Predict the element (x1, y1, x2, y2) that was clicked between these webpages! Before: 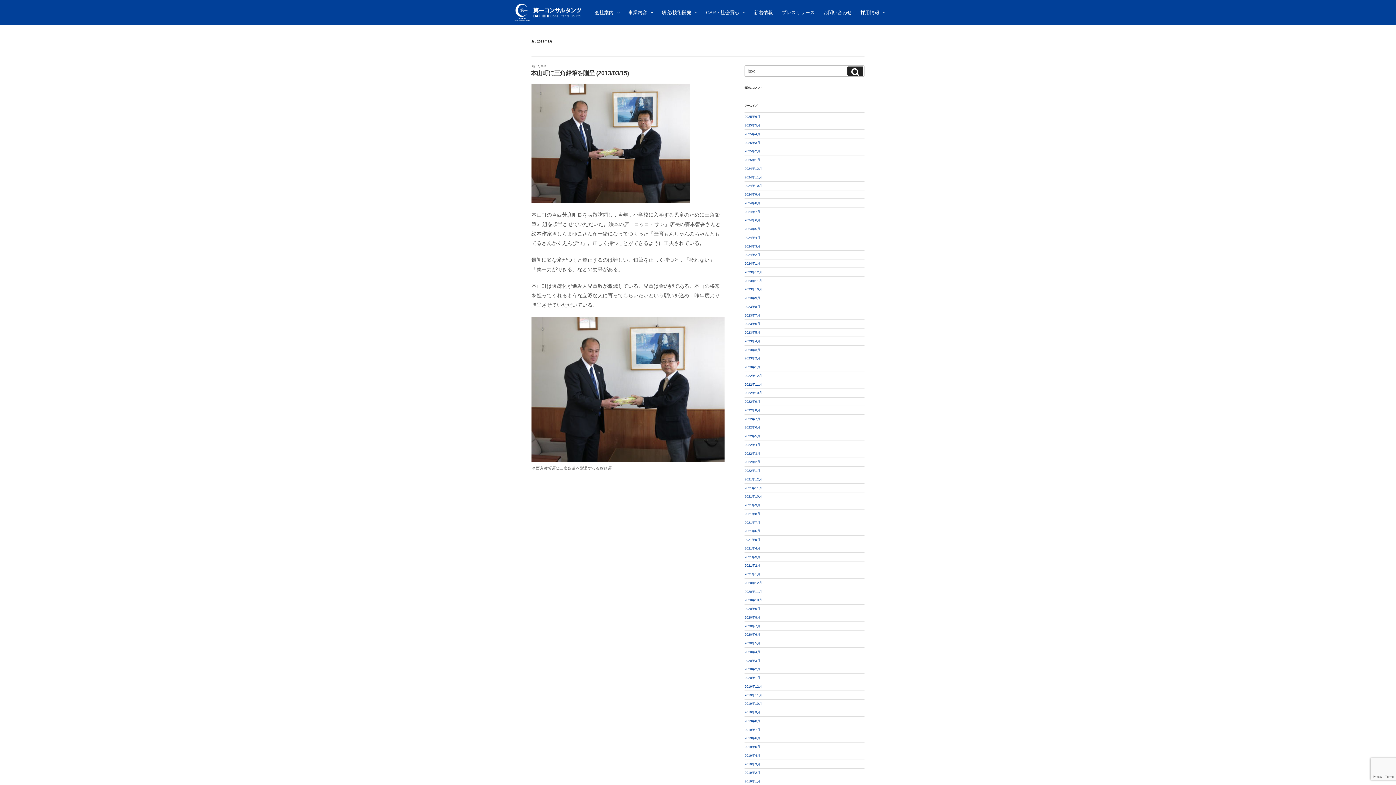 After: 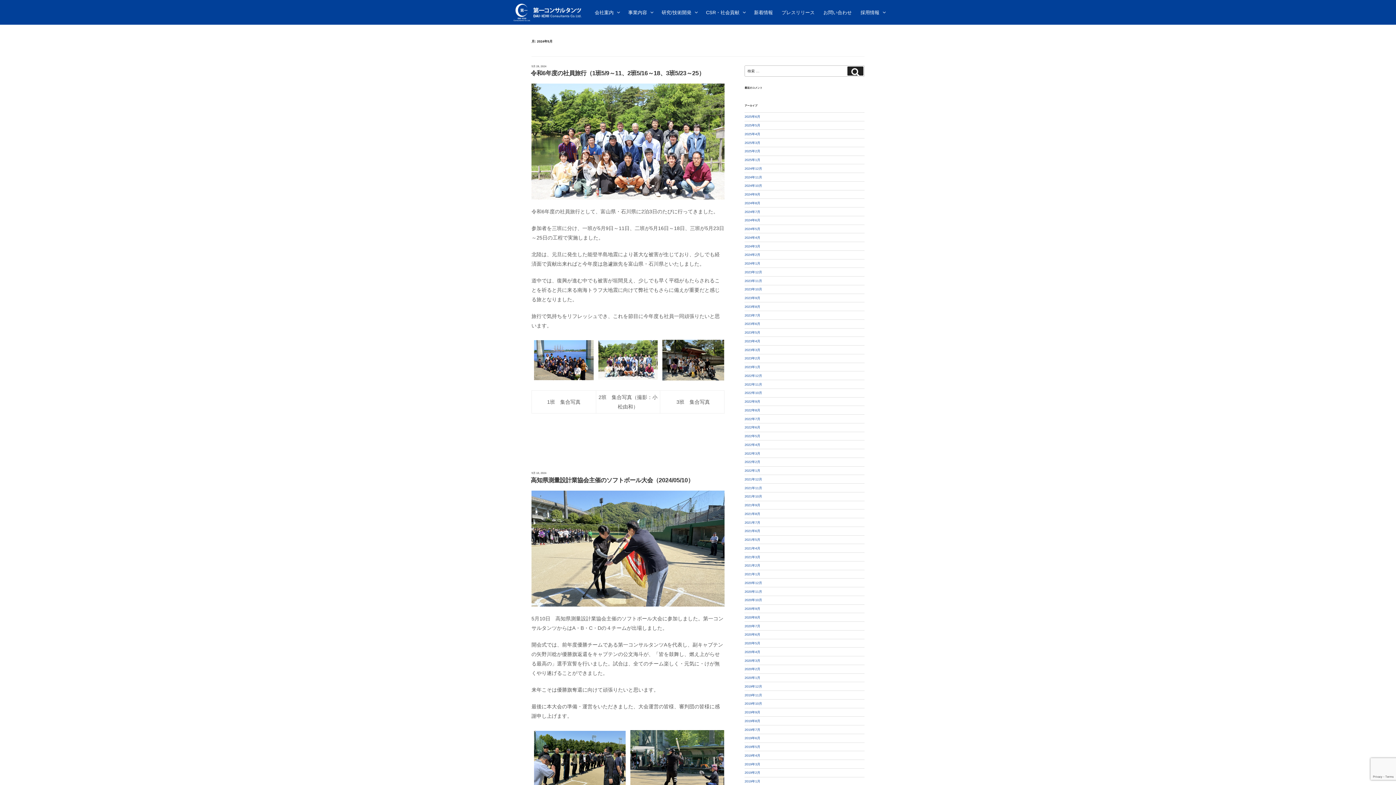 Action: label: 2024年5月 bbox: (744, 227, 760, 230)